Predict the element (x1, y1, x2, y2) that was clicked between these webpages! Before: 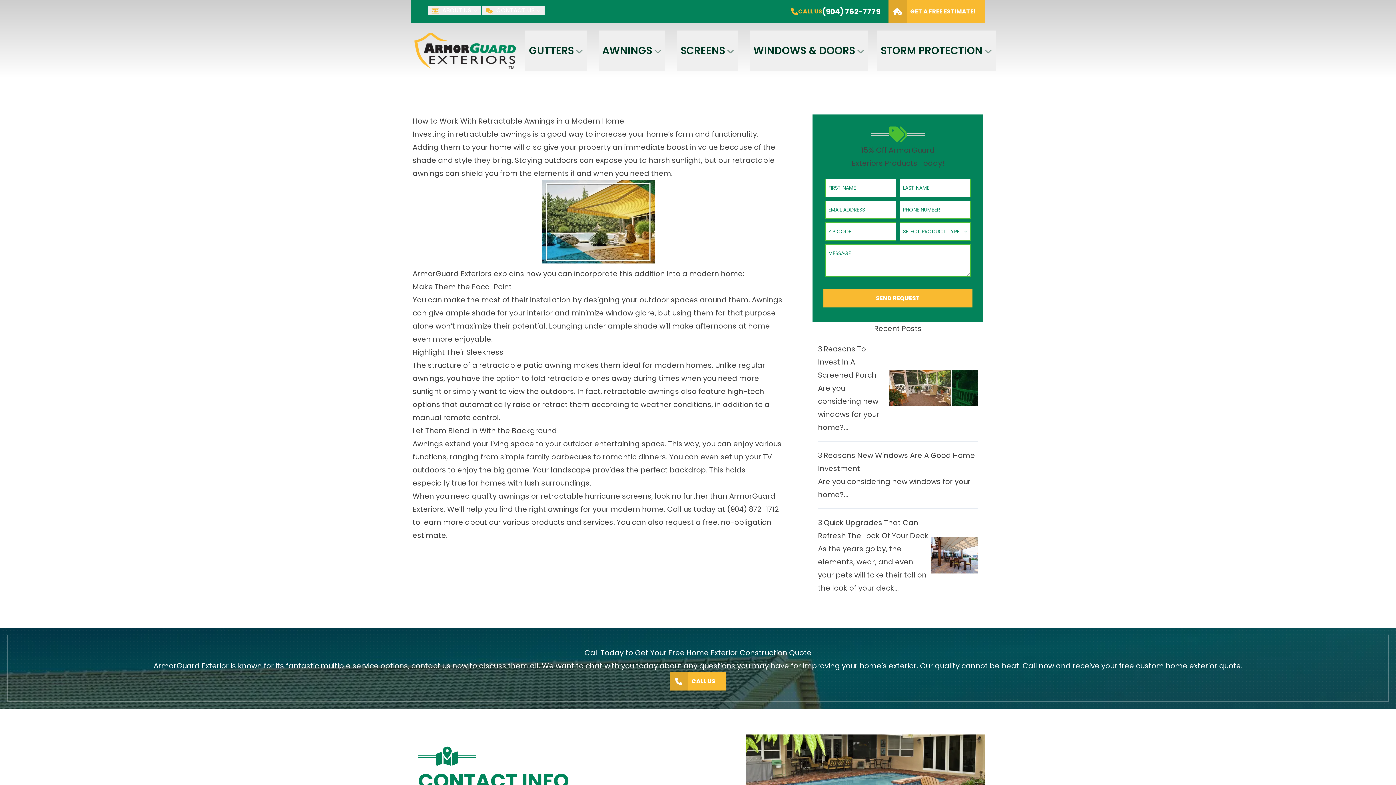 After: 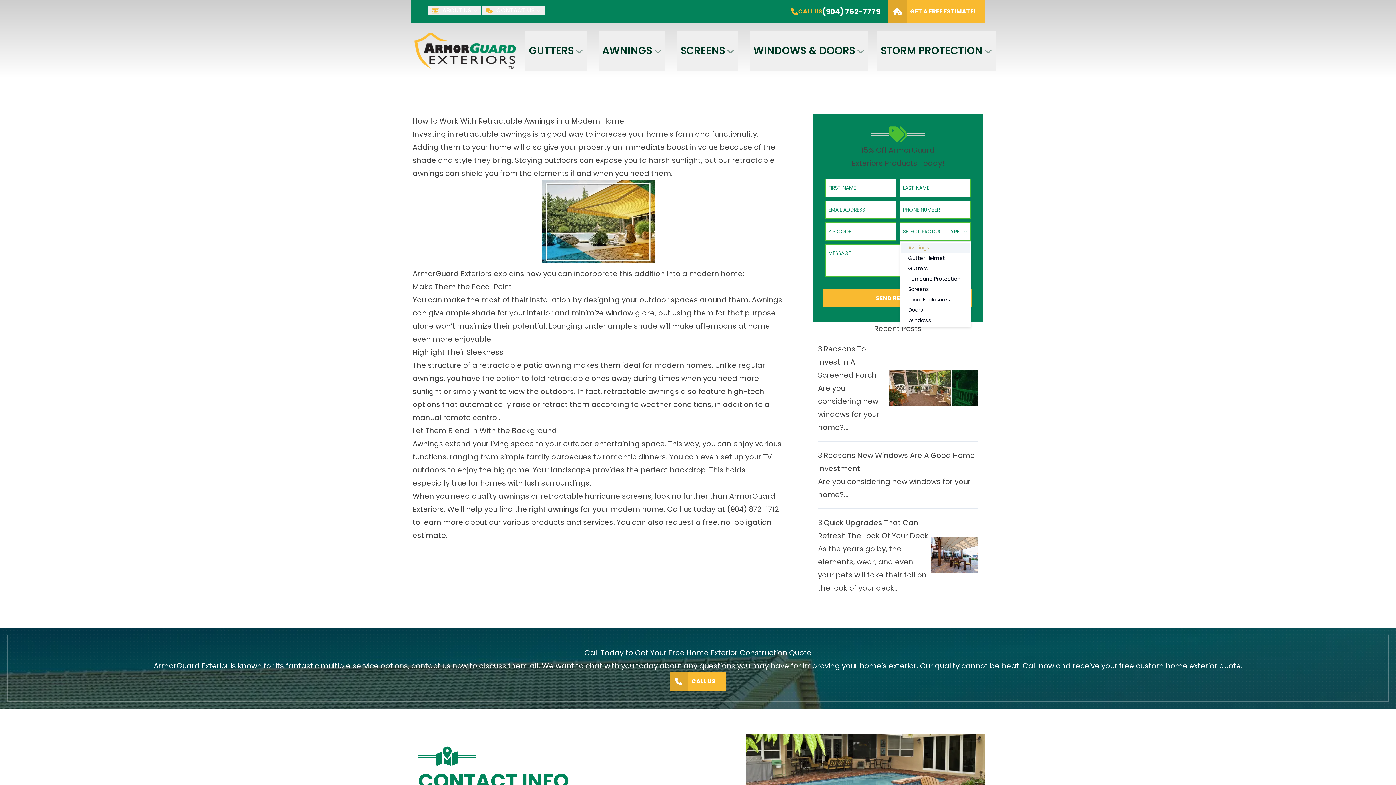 Action: bbox: (900, 222, 970, 240) label: SELECT PRODUCT TYPE